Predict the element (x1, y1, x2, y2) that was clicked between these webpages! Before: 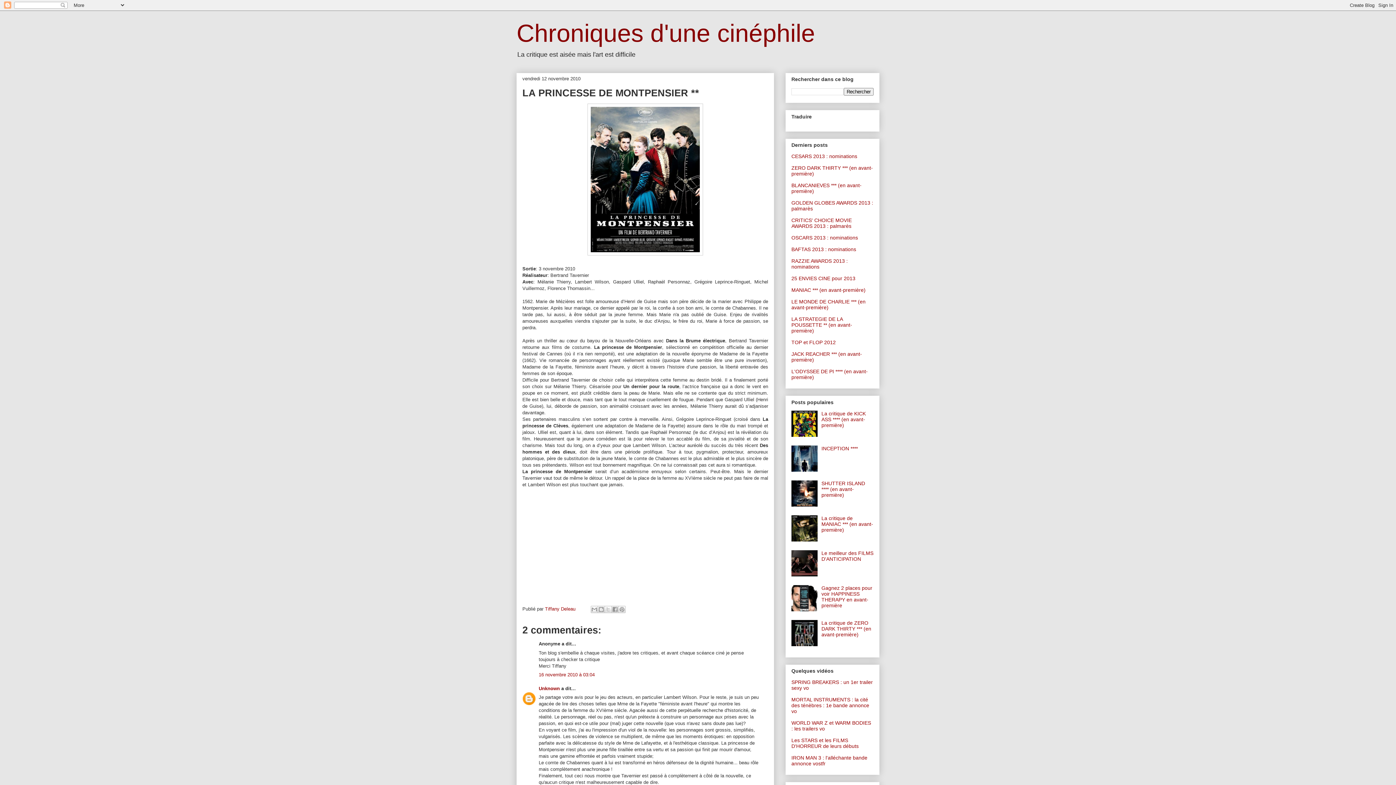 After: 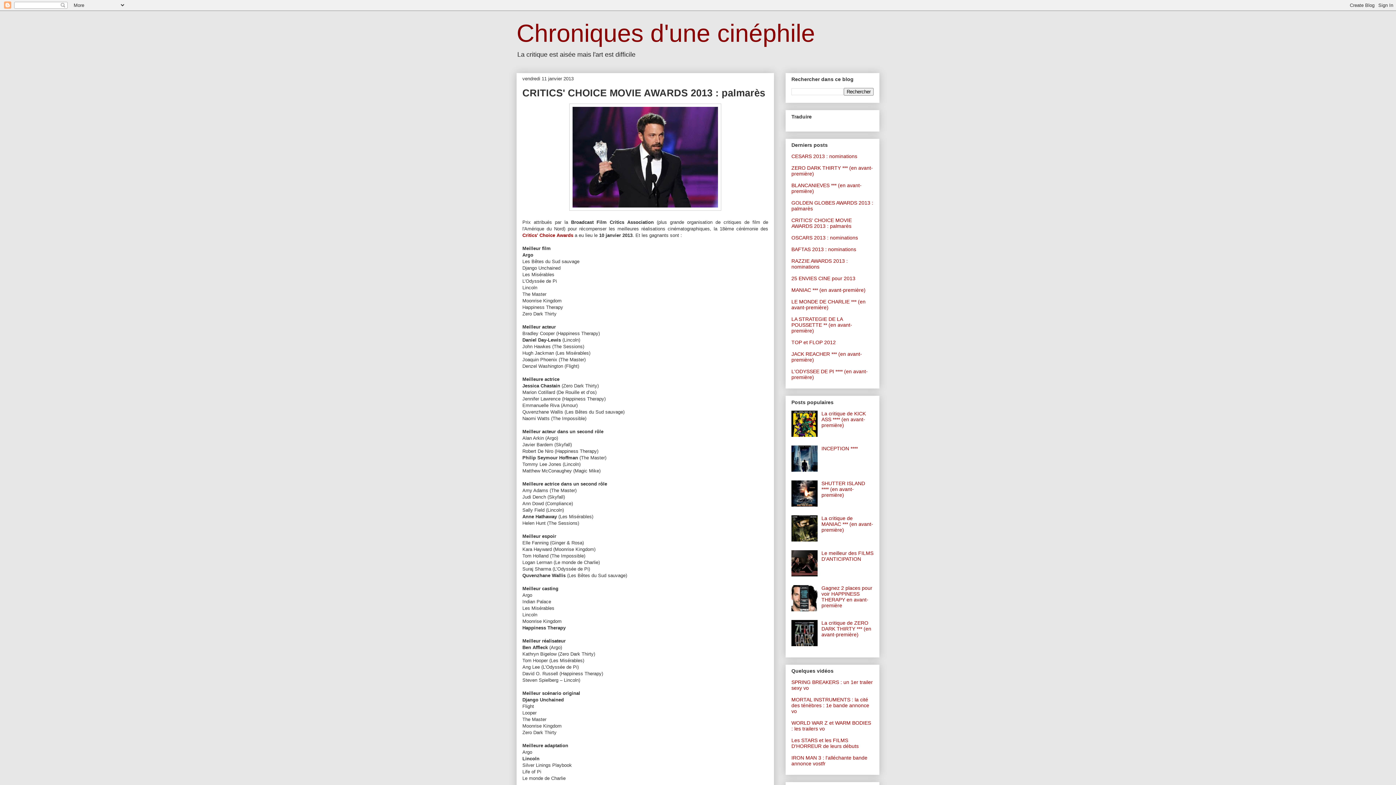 Action: bbox: (791, 217, 852, 229) label: CRITICS' CHOICE MOVIE AWARDS 2013 : palmarès